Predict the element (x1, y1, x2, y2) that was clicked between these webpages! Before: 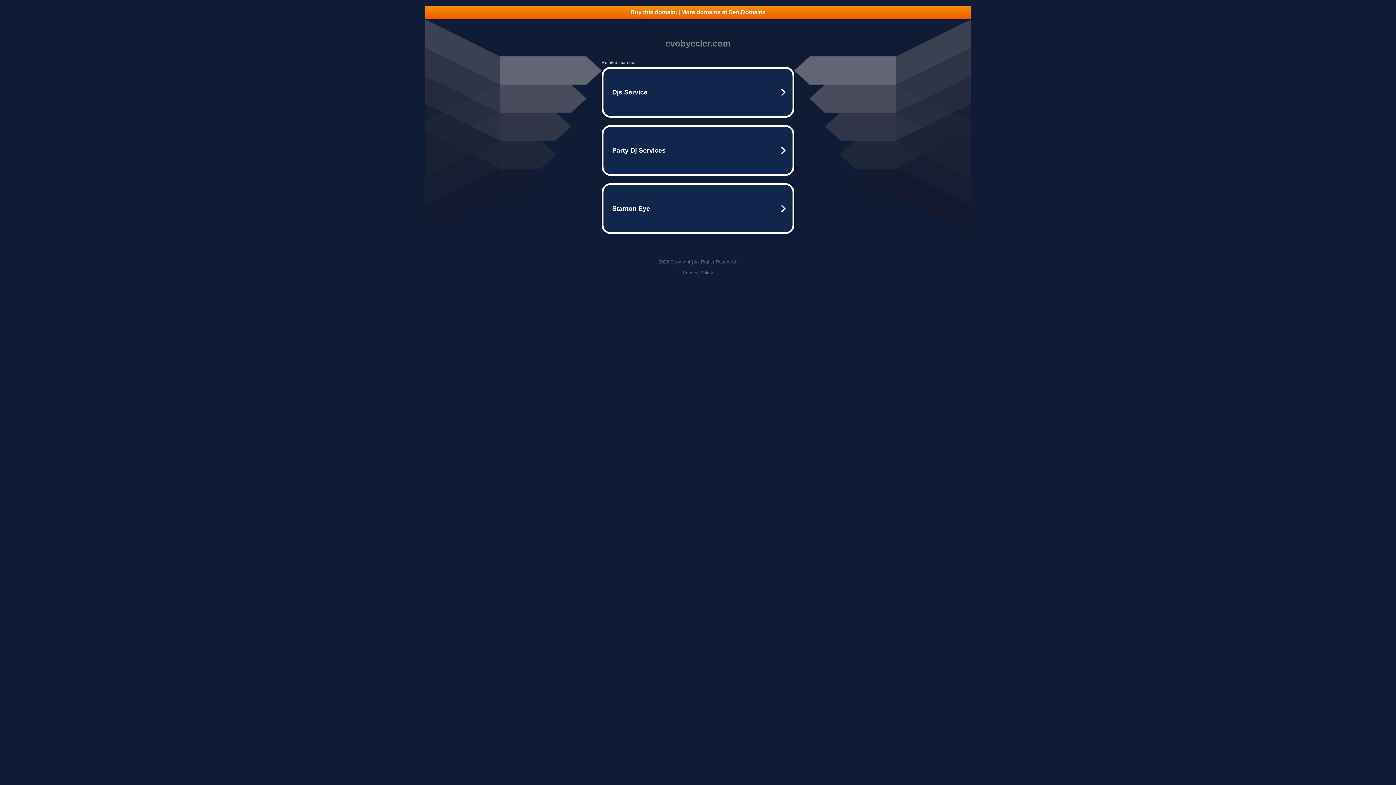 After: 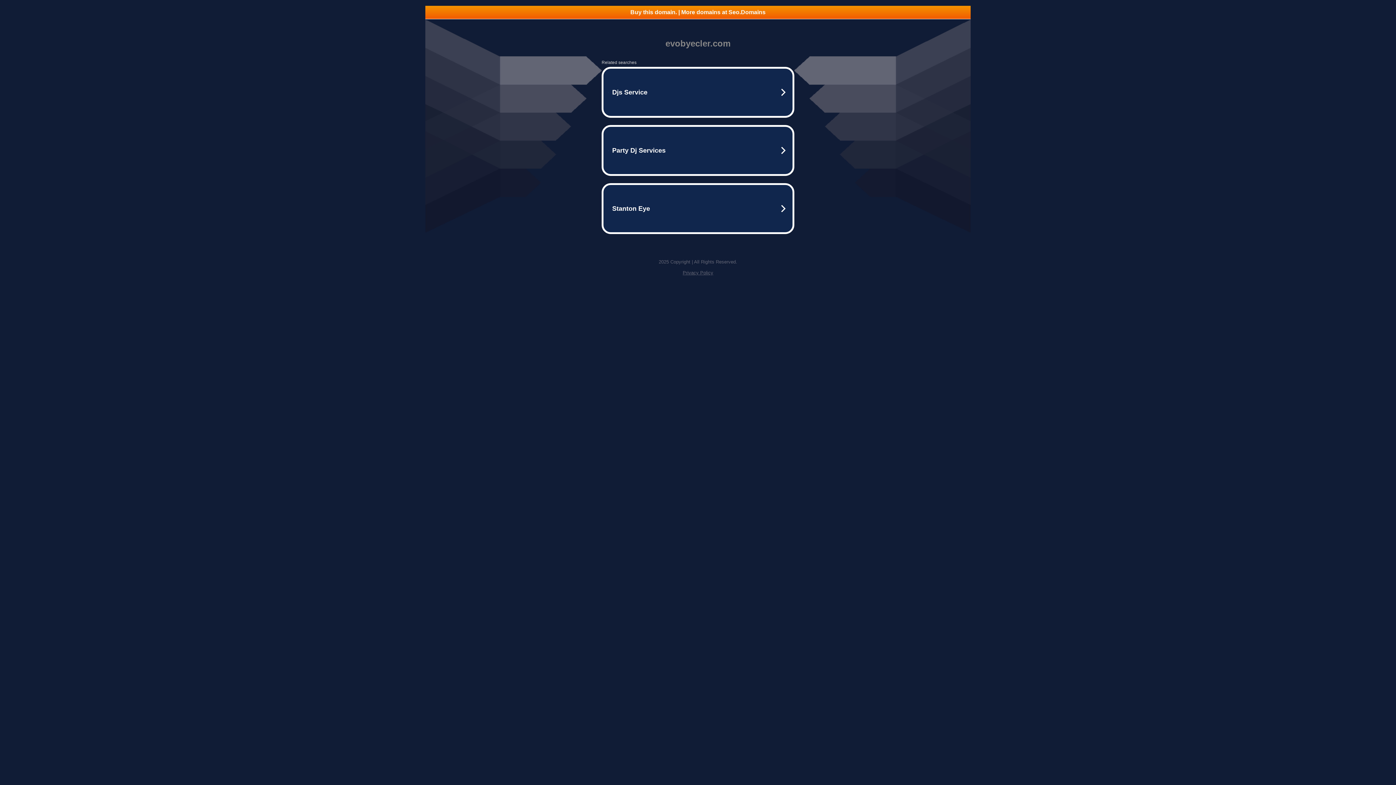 Action: bbox: (682, 270, 713, 275) label: Privacy Policy